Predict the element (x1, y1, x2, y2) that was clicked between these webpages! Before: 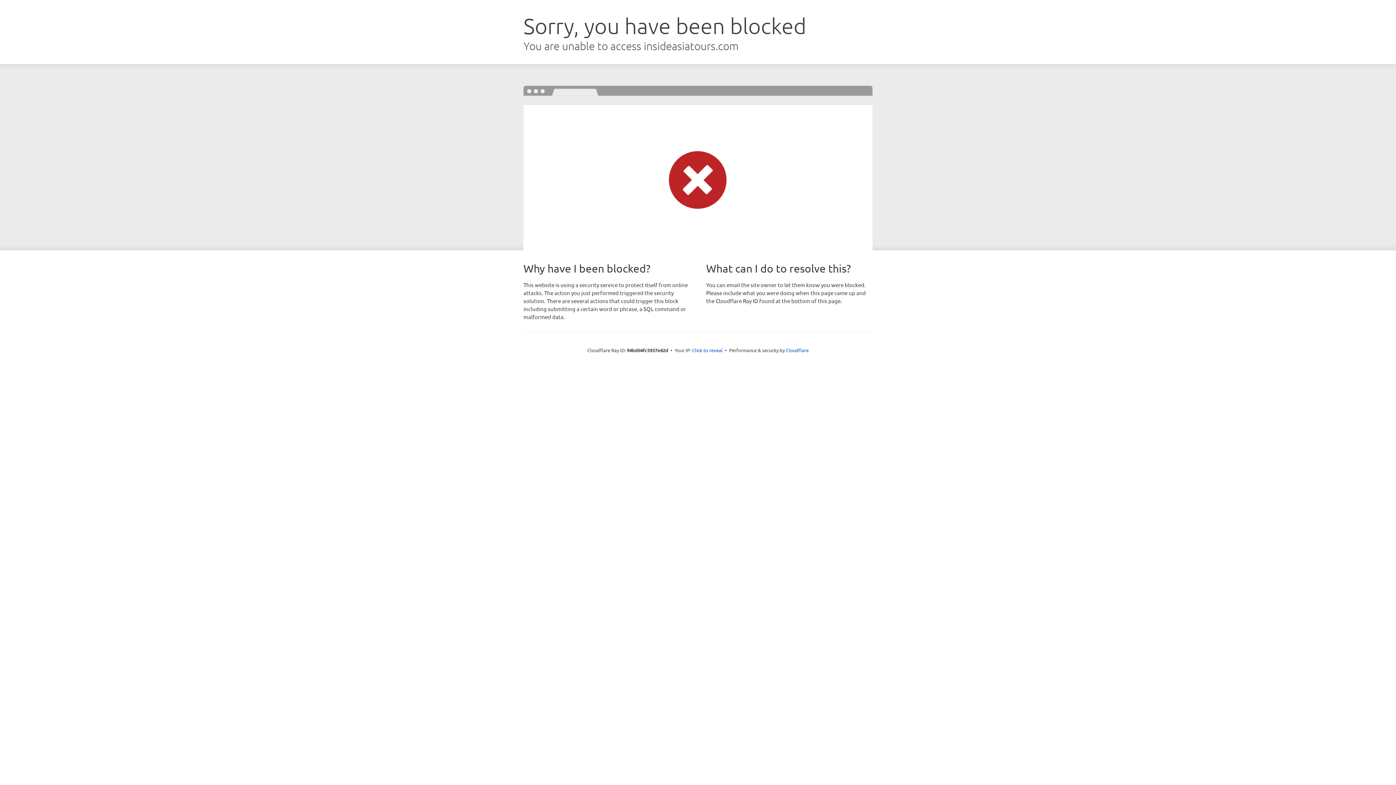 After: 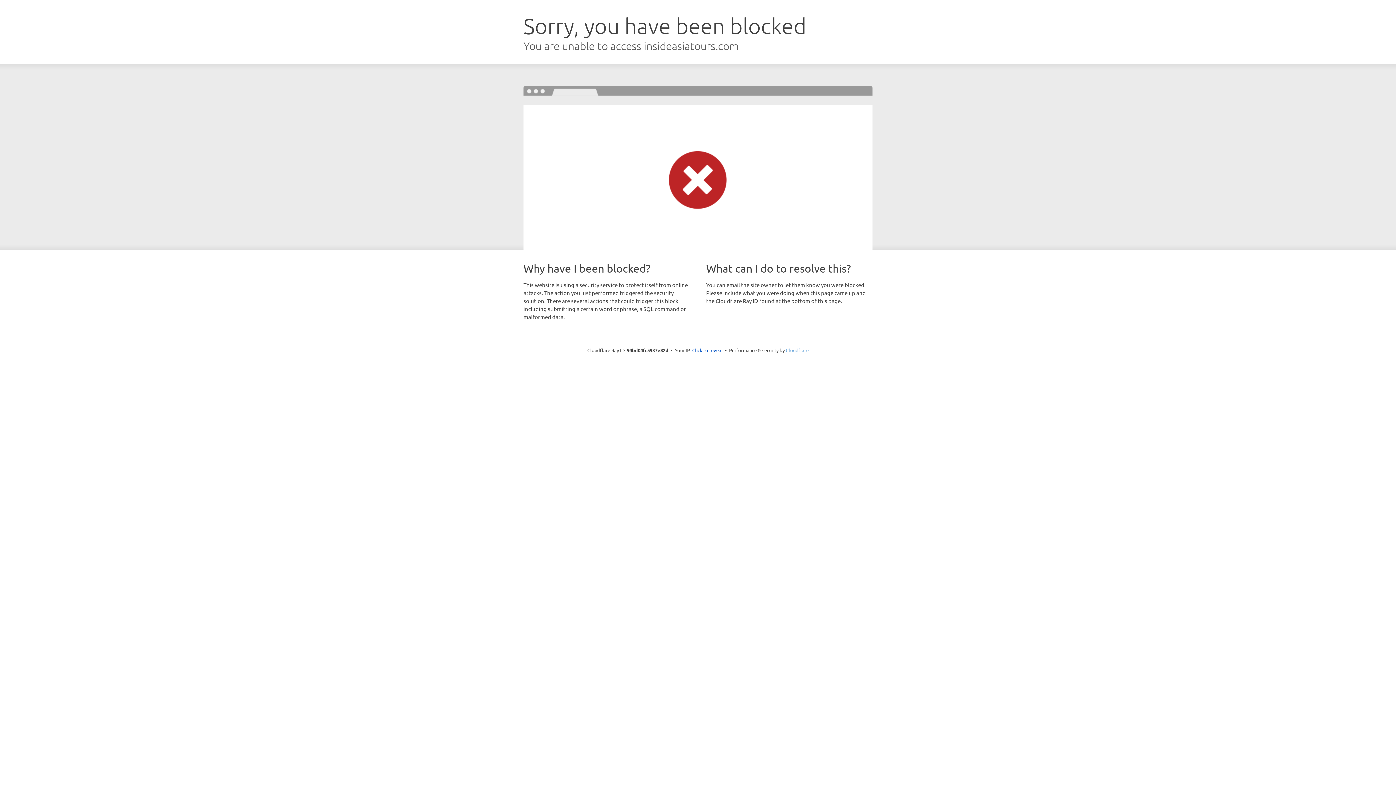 Action: bbox: (786, 347, 808, 353) label: Cloudflare